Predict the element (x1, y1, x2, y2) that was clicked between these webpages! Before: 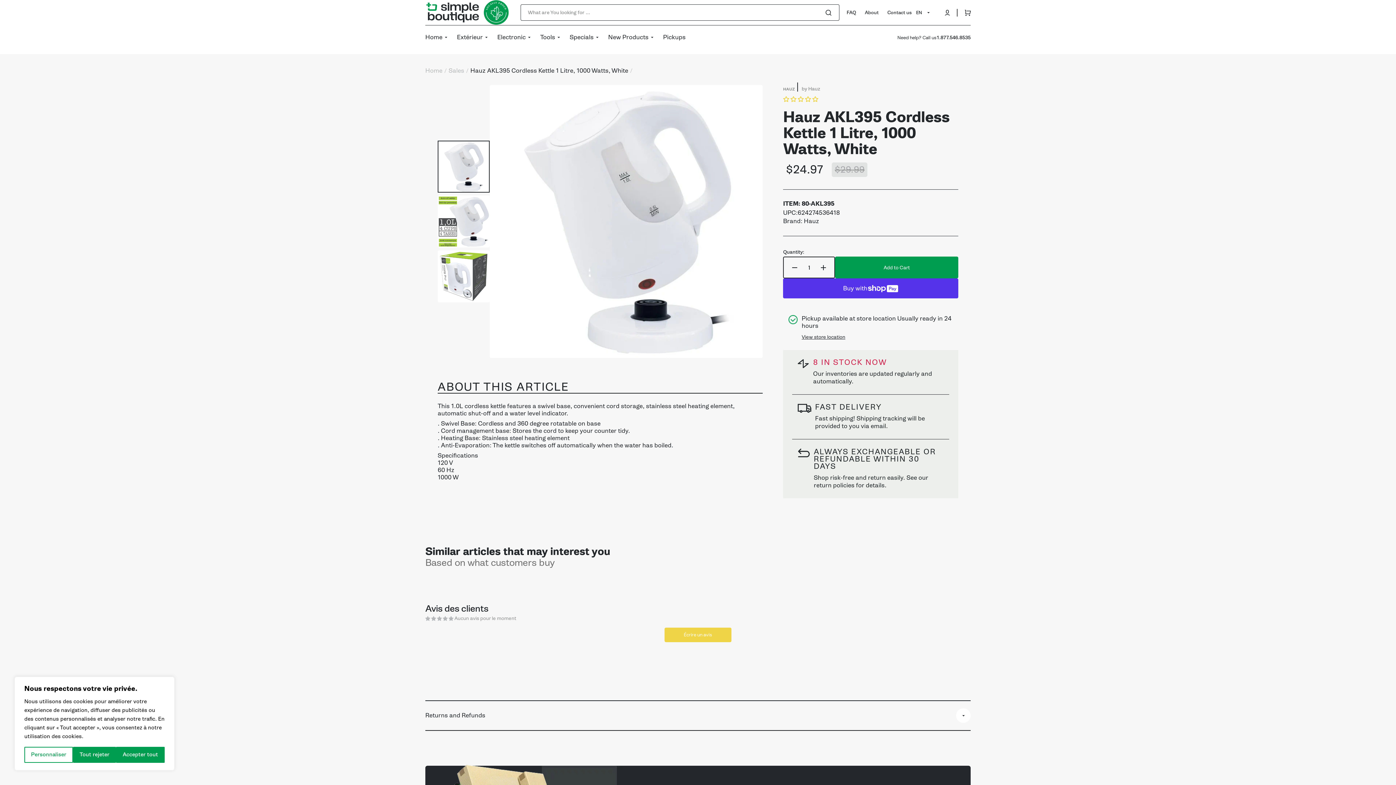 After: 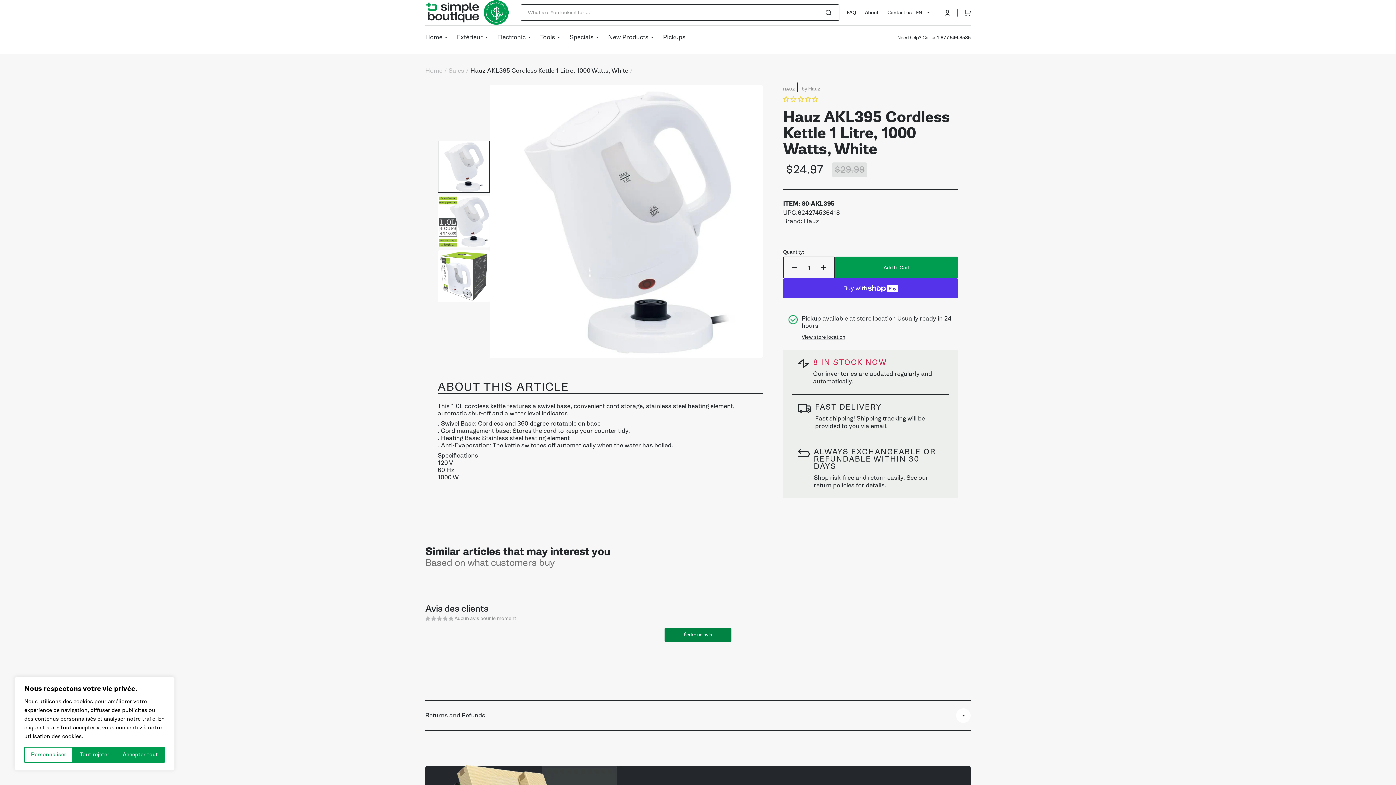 Action: bbox: (664, 628, 731, 642) label: Write a review